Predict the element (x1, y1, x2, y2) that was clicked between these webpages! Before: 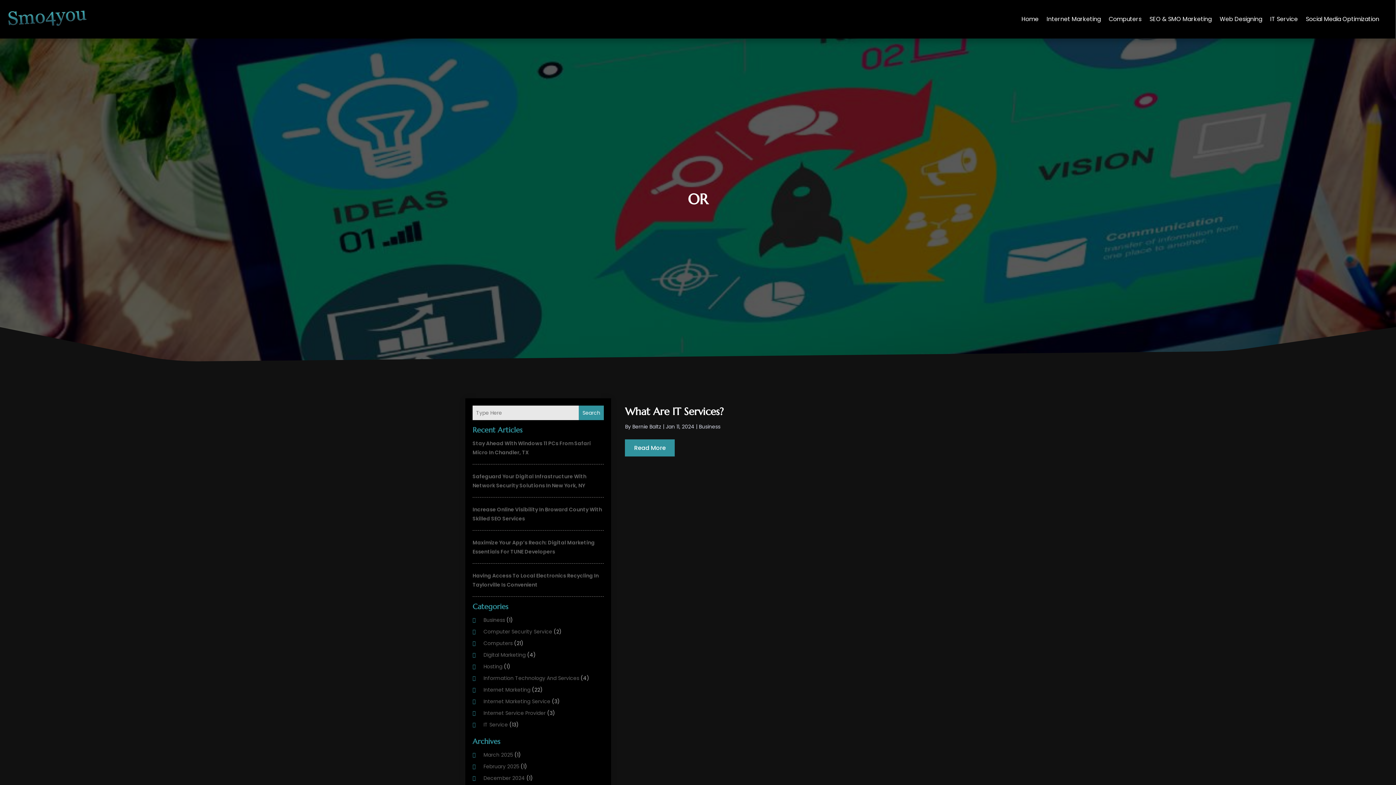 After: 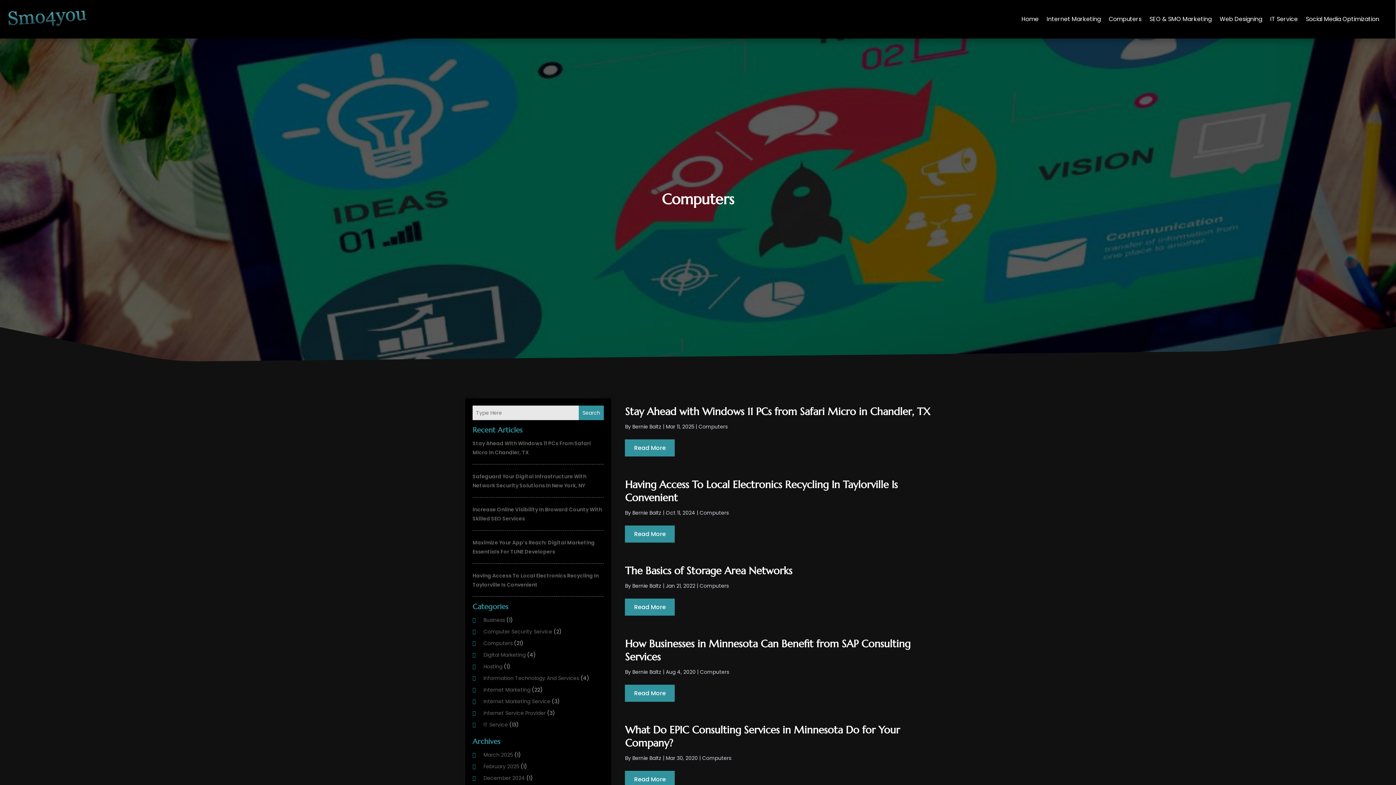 Action: bbox: (483, 640, 512, 647) label: Computers